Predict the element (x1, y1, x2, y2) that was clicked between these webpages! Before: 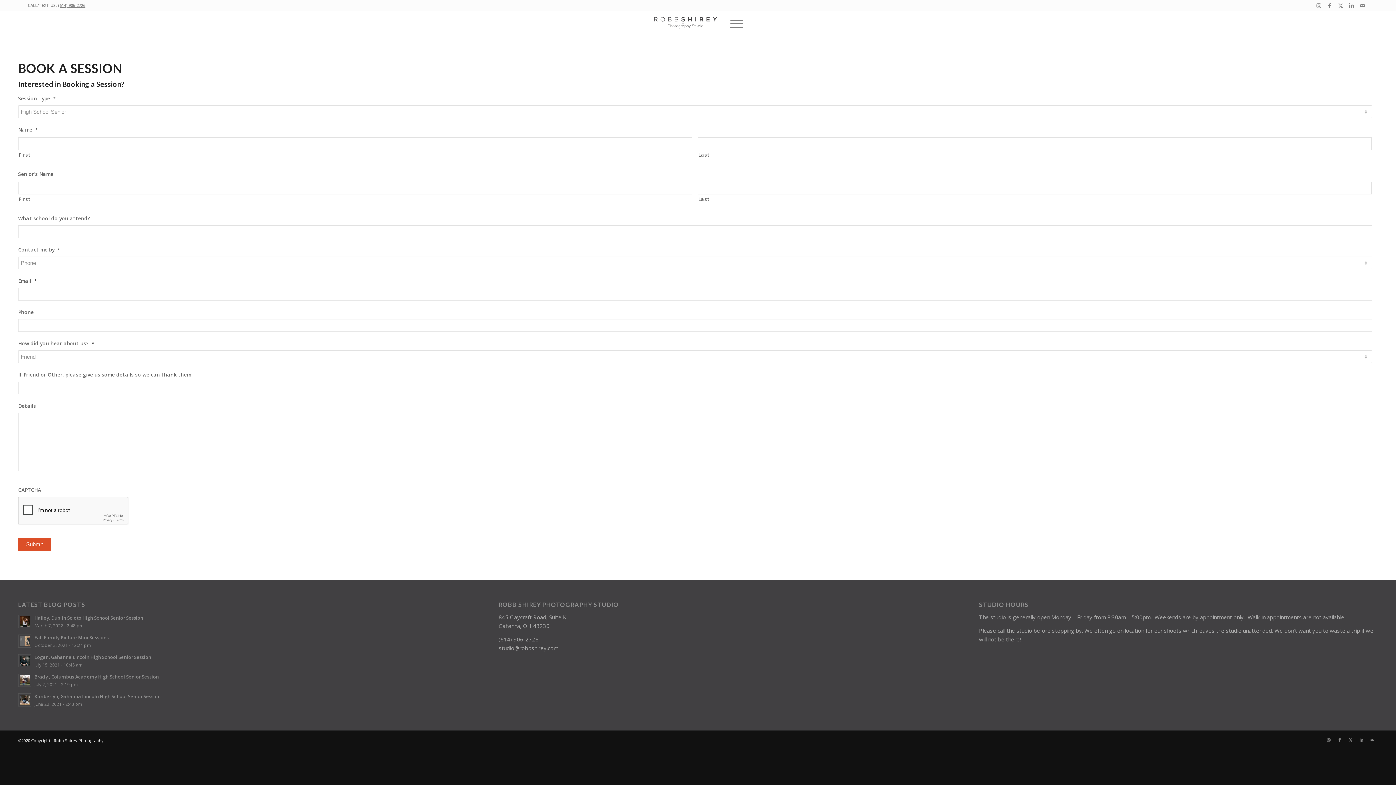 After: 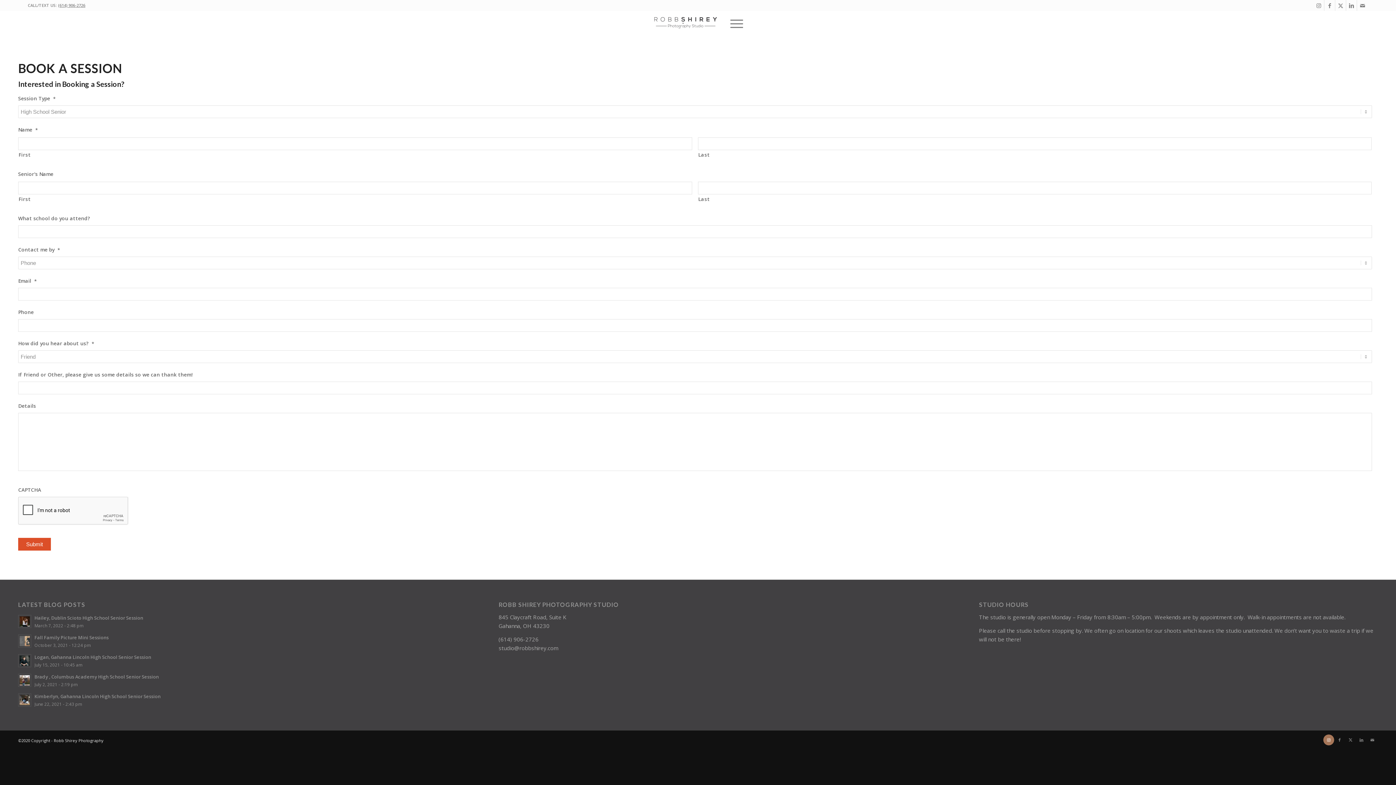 Action: bbox: (1323, 734, 1334, 745) label: Link to Instagram